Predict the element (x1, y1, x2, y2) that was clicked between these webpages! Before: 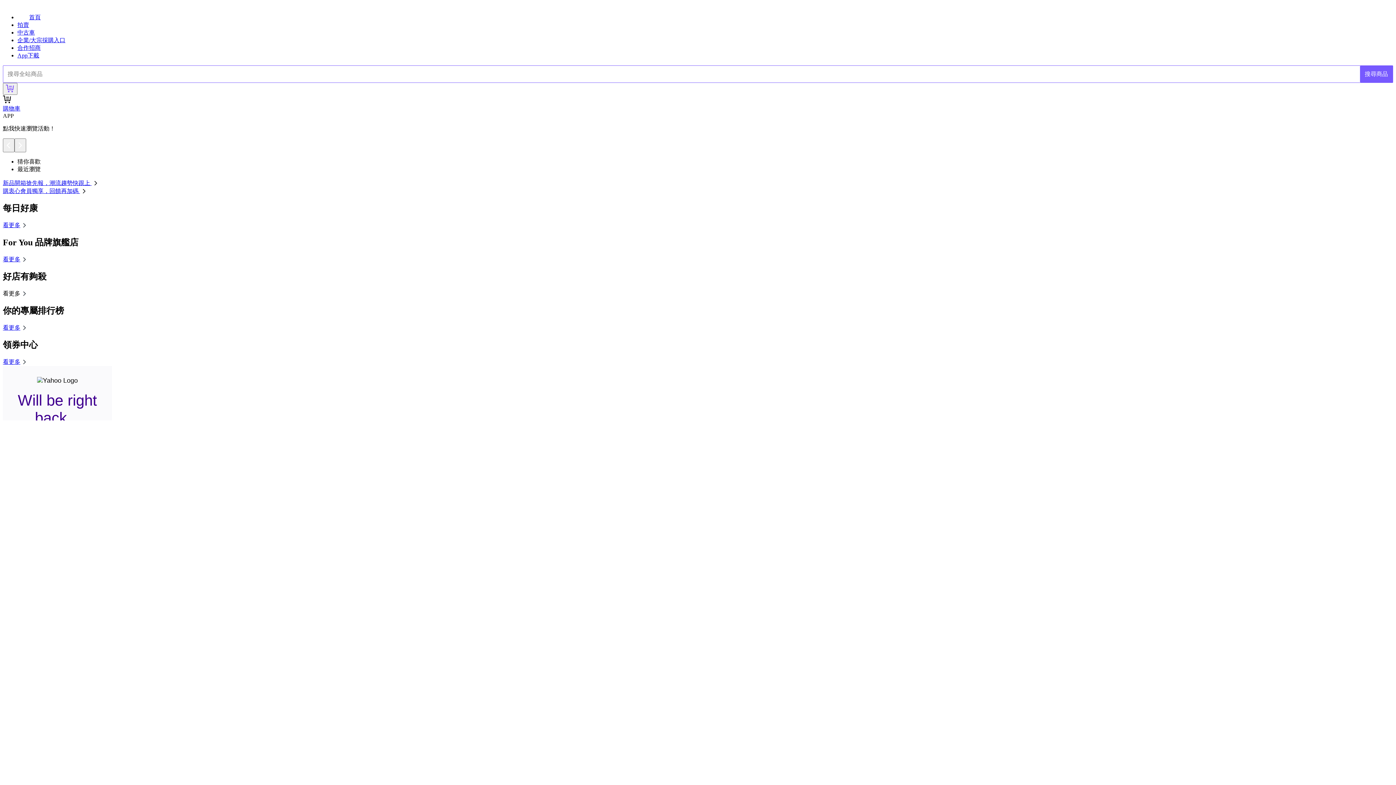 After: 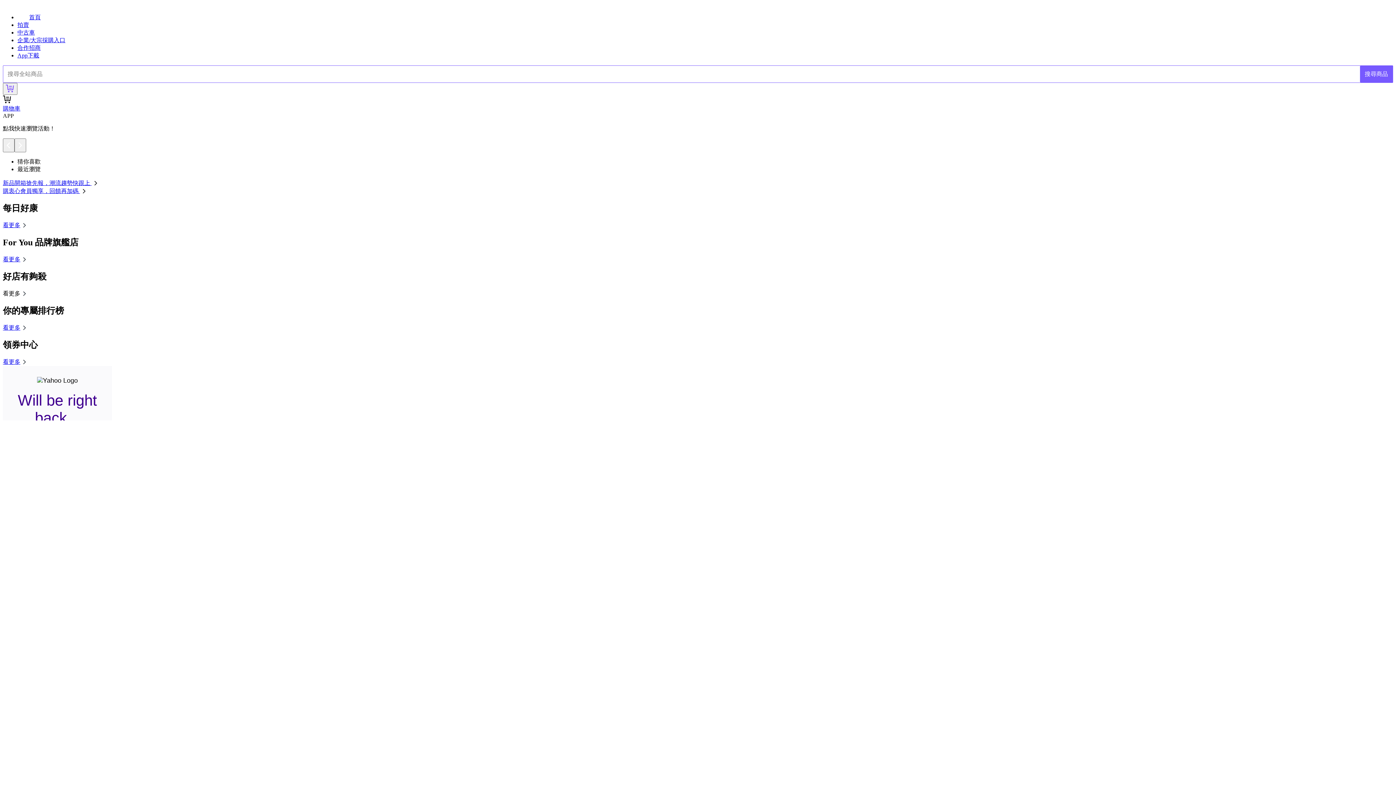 Action: bbox: (2, 188, 88, 194) label: 購衷心會員獨享，回饋再加碼 